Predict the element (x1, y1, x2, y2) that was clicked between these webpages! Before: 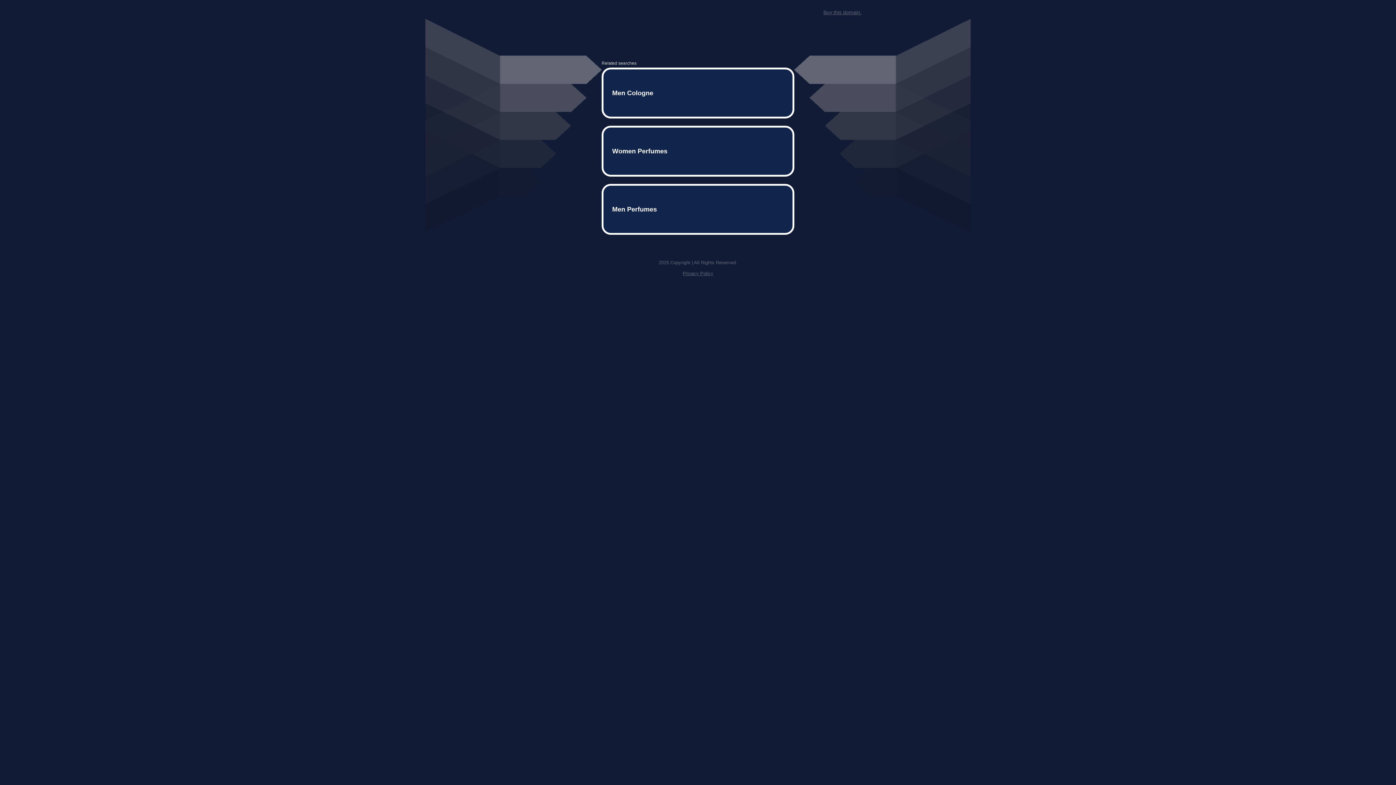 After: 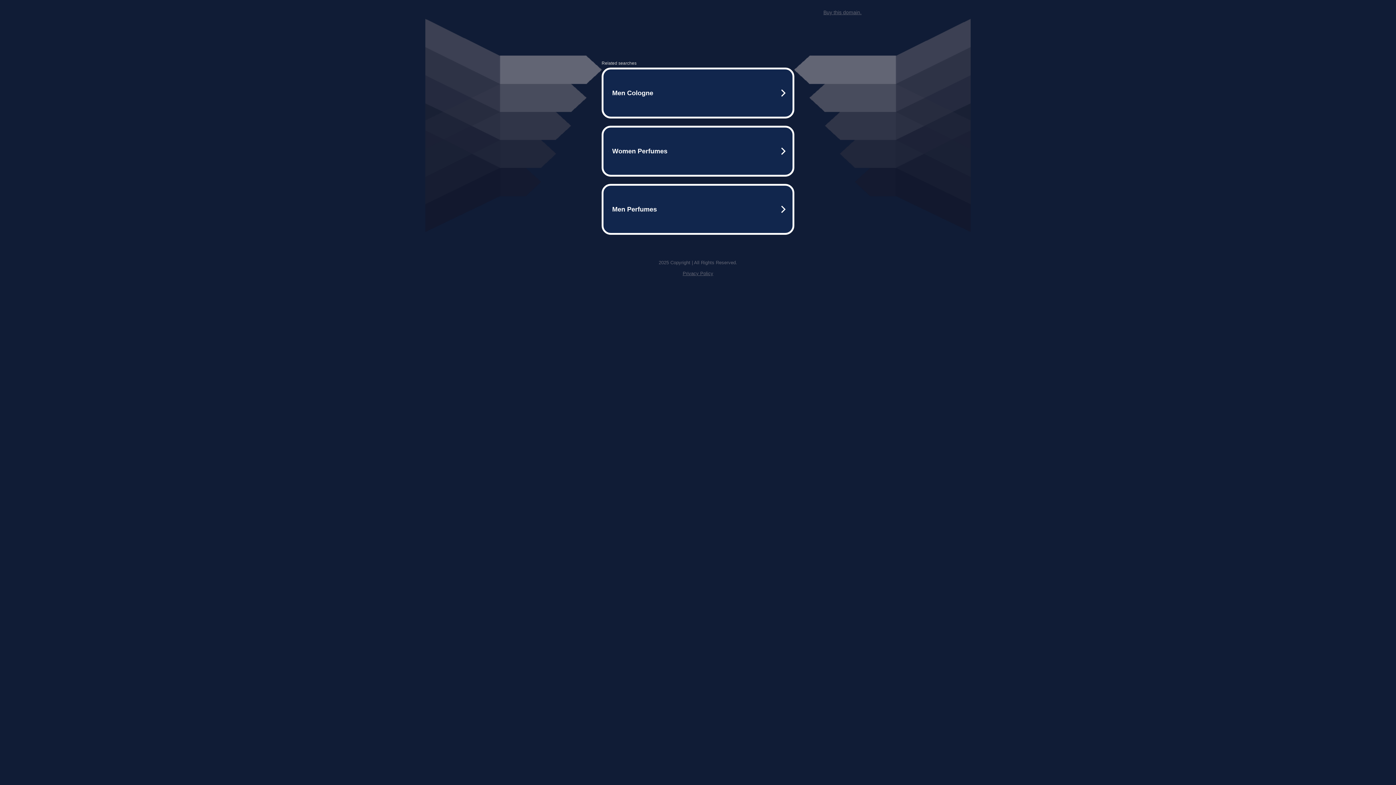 Action: label: Buy this domain. bbox: (823, 9, 861, 15)